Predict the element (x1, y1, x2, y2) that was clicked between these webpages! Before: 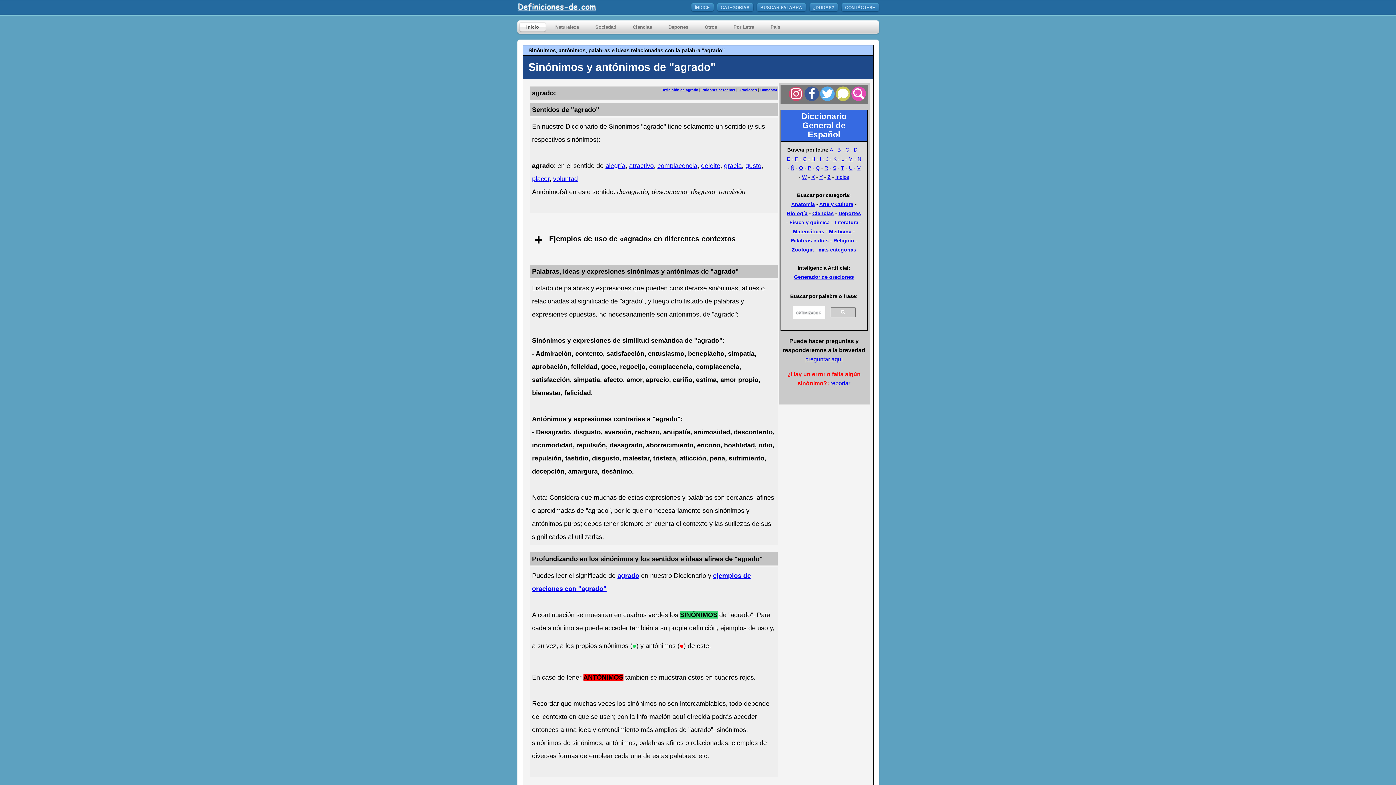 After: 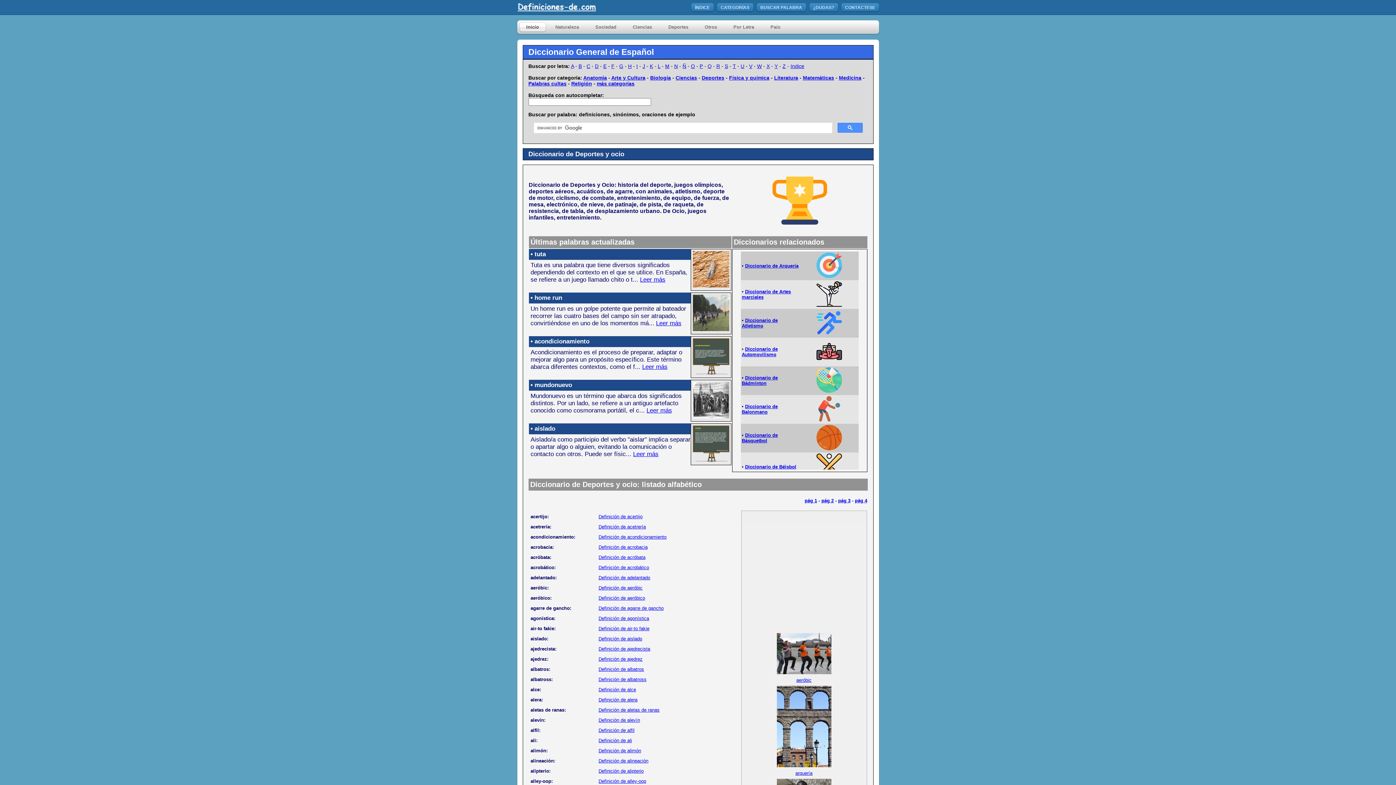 Action: label: Deportes bbox: (838, 210, 861, 216)